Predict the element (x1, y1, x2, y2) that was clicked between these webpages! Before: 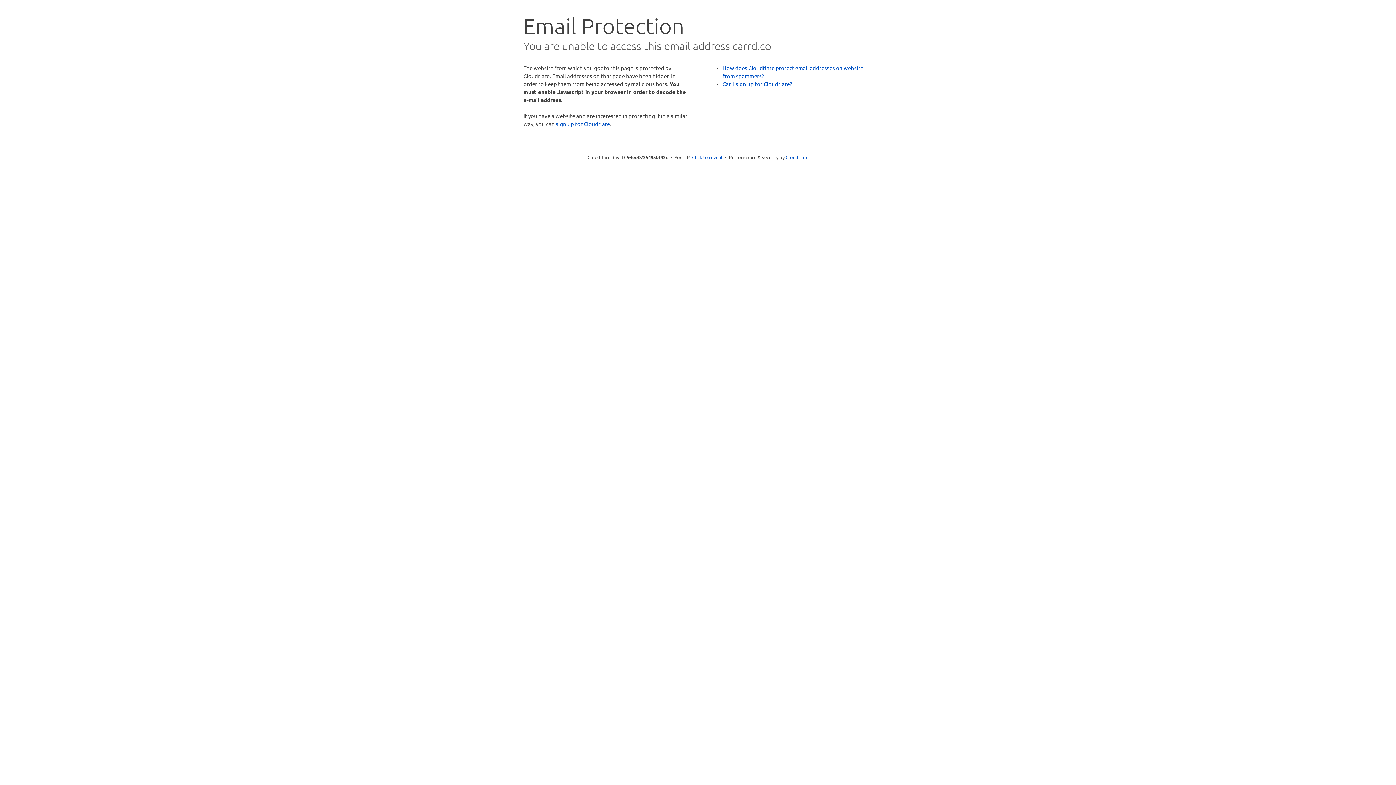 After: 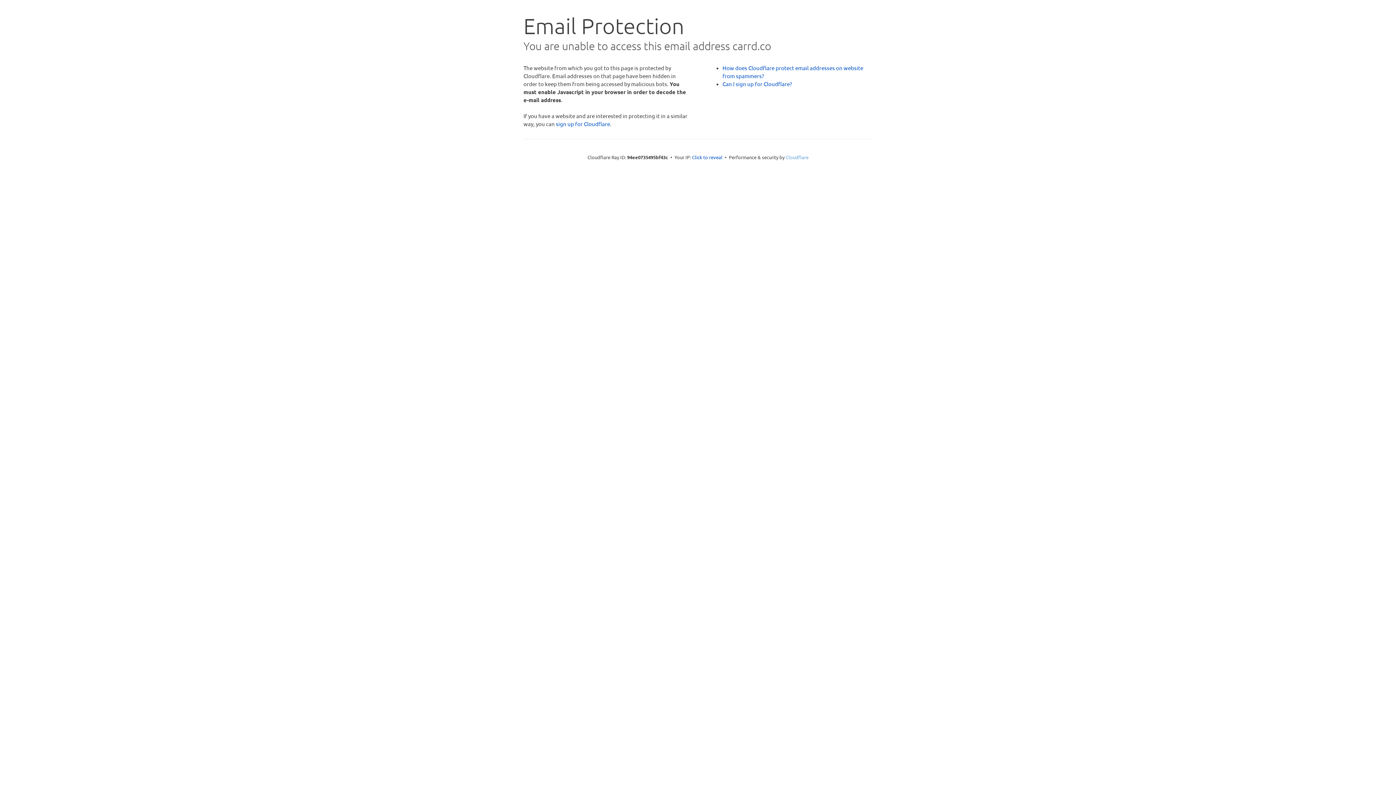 Action: bbox: (785, 154, 808, 160) label: Cloudflare